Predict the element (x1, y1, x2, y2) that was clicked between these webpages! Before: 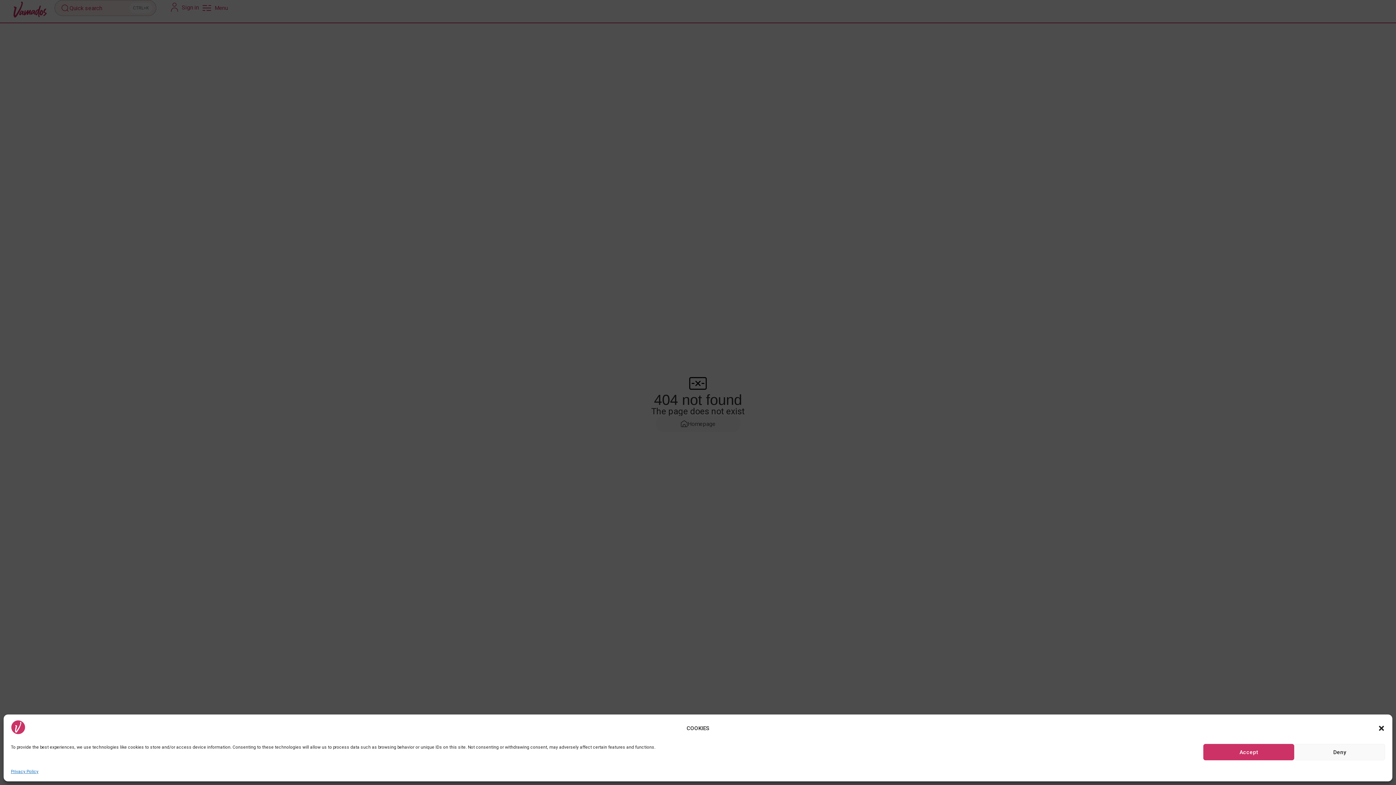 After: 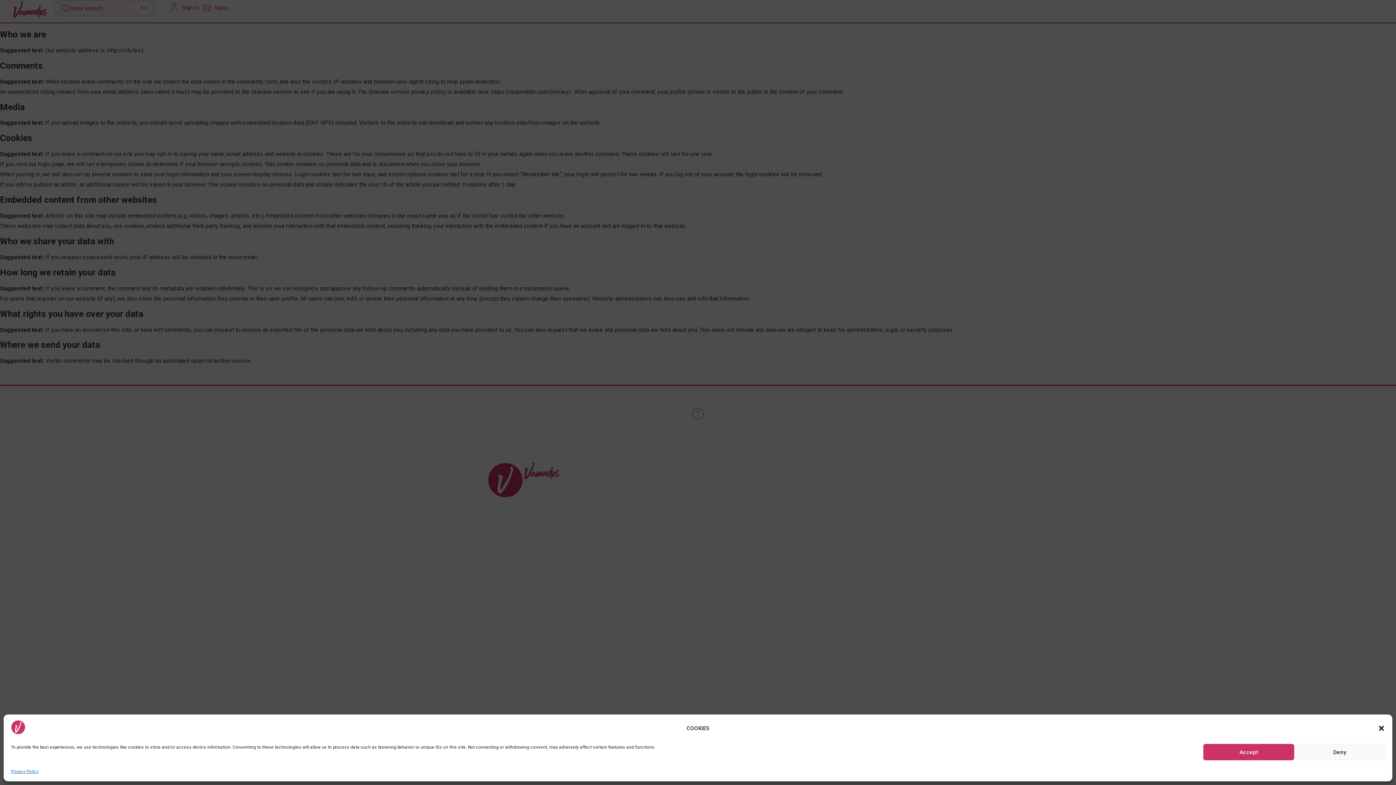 Action: bbox: (10, 768, 38, 776) label: Privacy Policy